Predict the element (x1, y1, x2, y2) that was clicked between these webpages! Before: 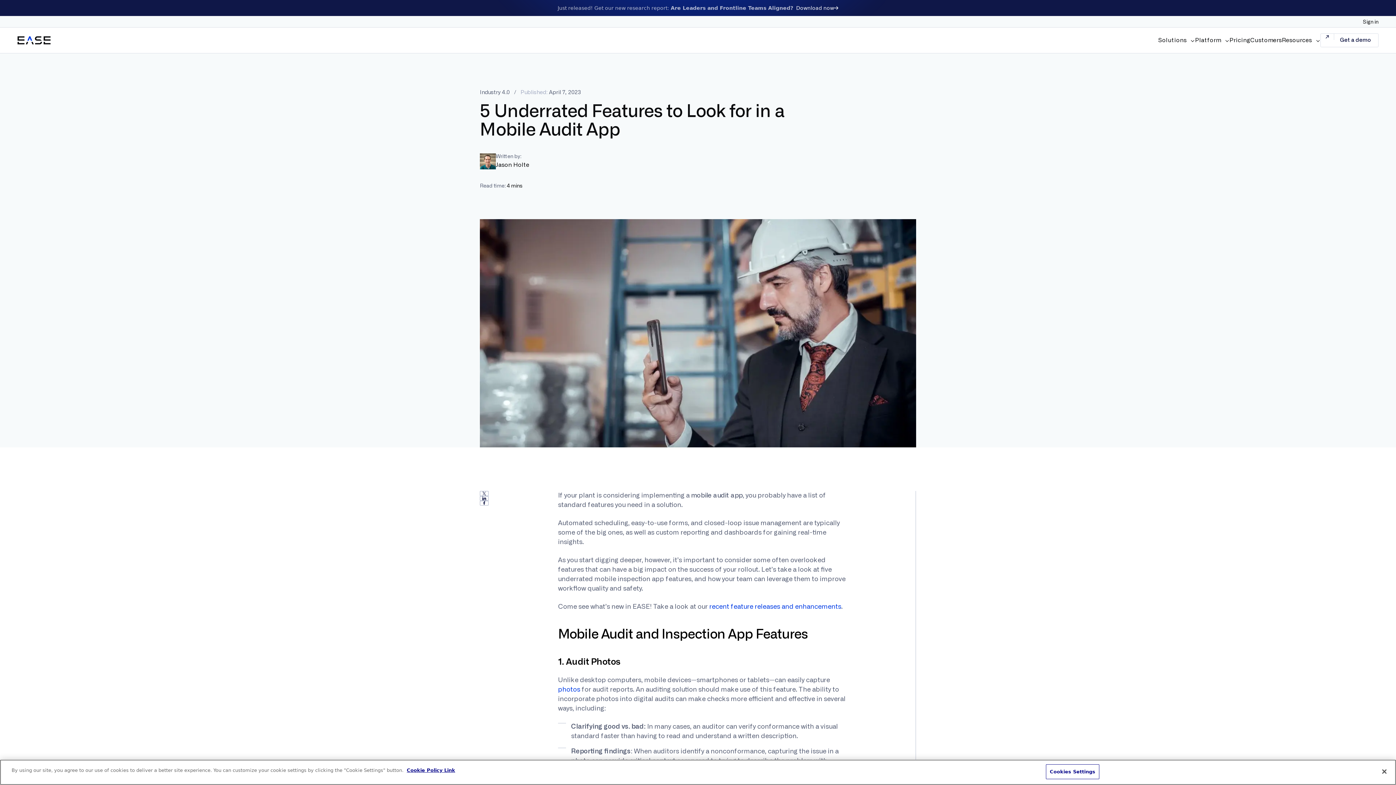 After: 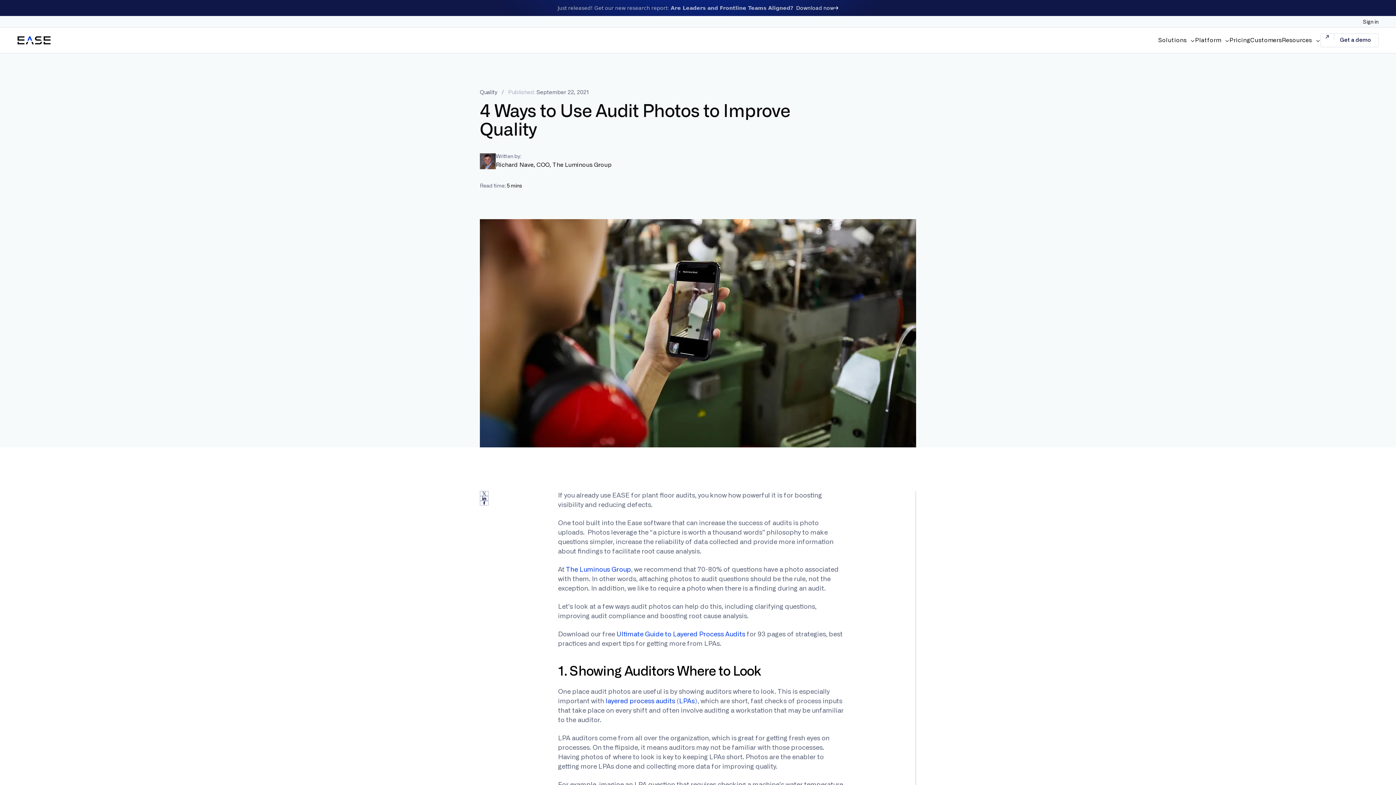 Action: bbox: (558, 686, 580, 693) label: photos